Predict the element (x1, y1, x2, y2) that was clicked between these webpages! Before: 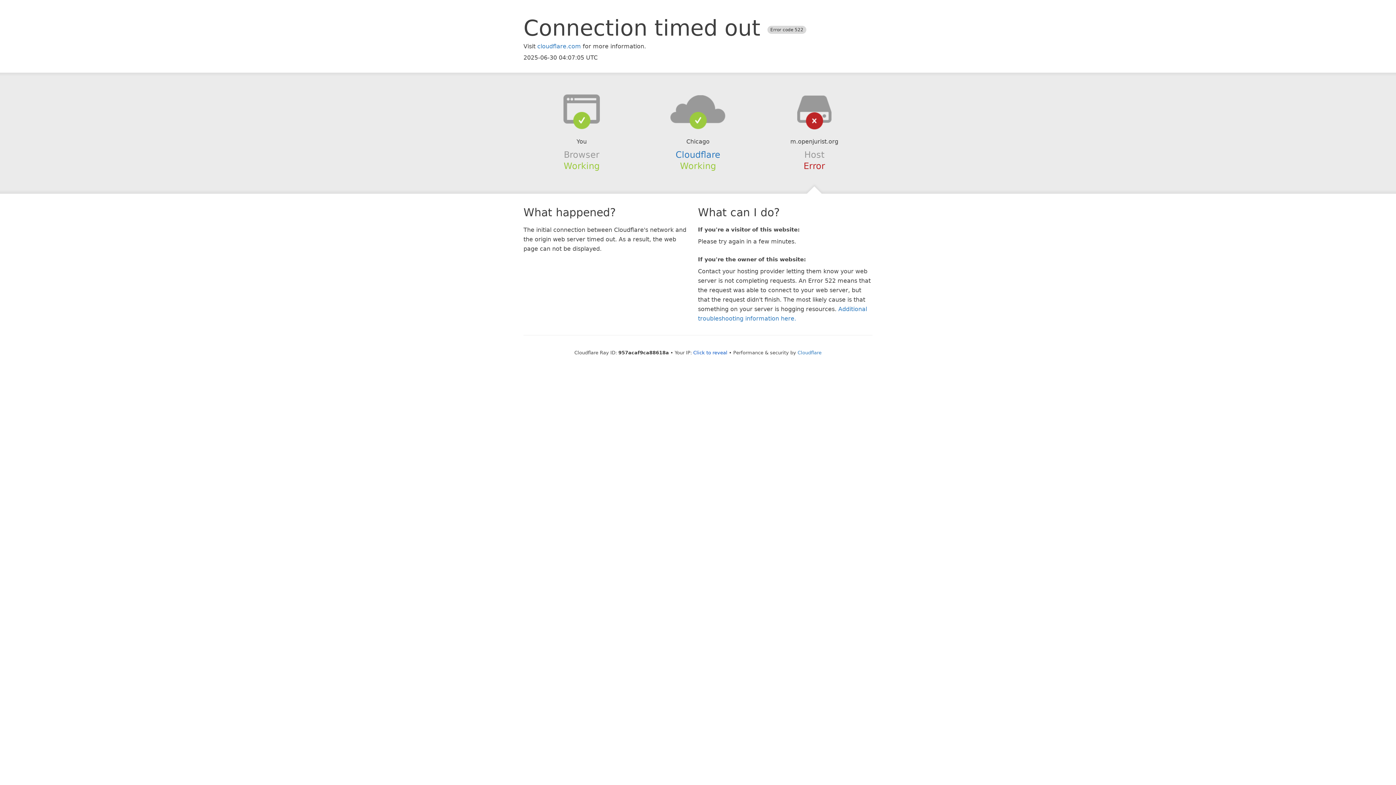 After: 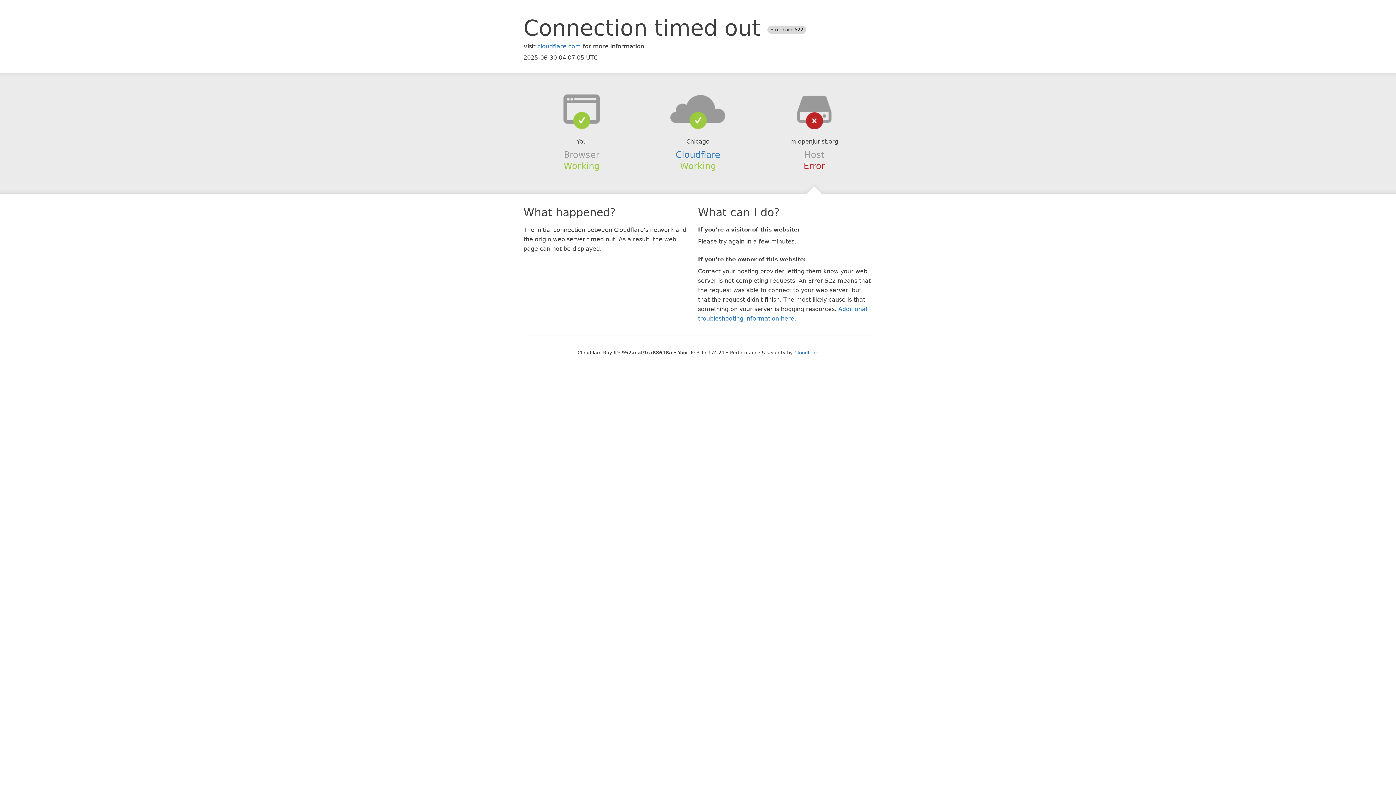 Action: label: Click to reveal bbox: (693, 350, 727, 355)